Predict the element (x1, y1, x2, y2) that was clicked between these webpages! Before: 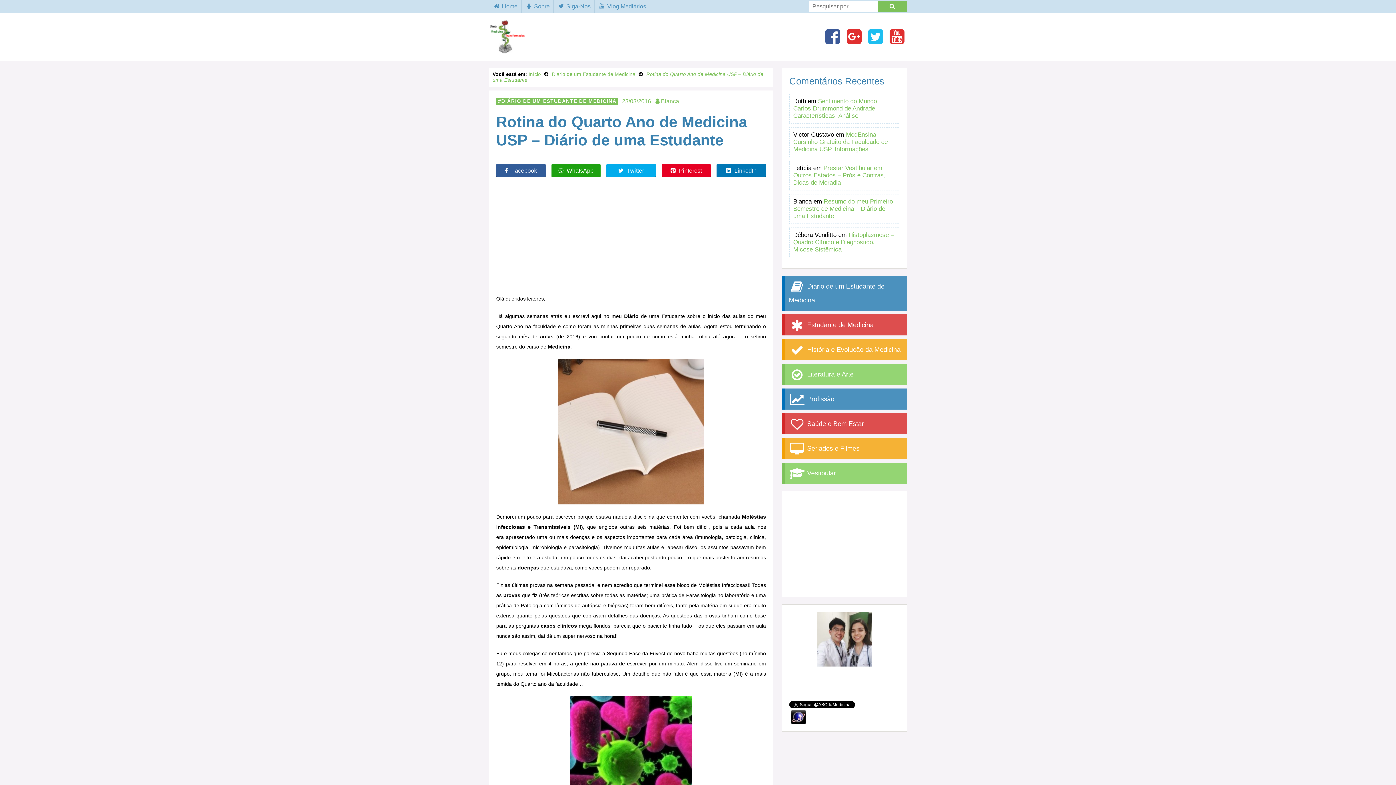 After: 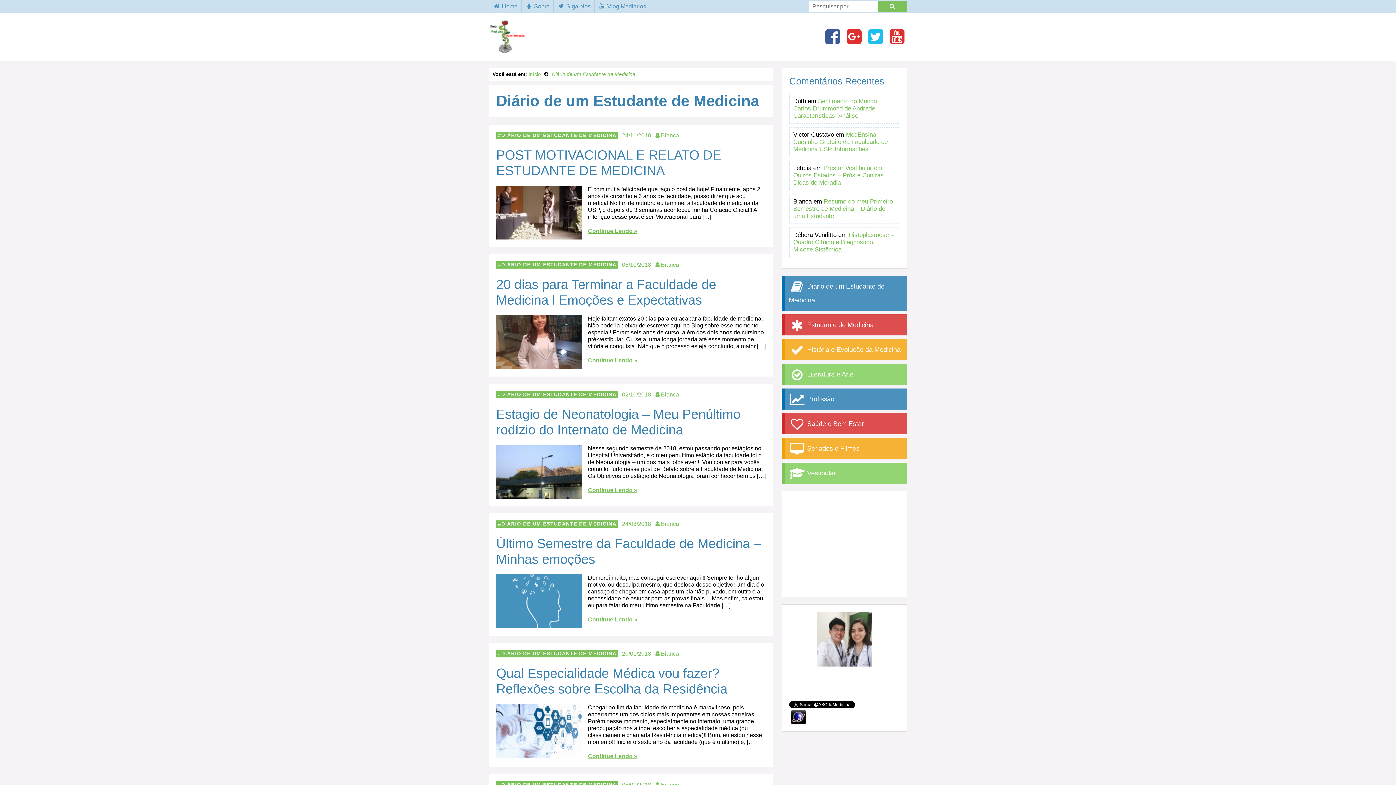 Action: label: Diário de um Estudante de Medicina  bbox: (552, 71, 637, 77)